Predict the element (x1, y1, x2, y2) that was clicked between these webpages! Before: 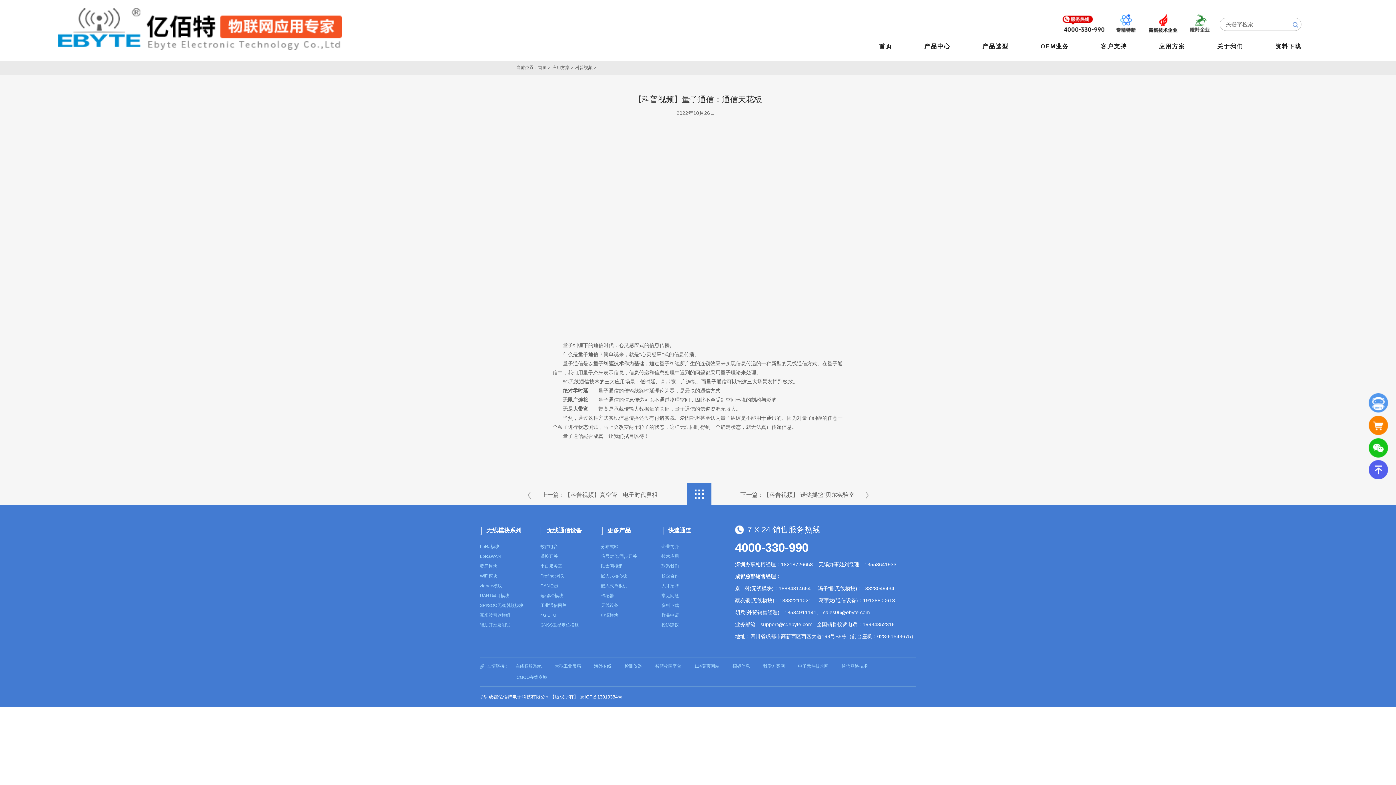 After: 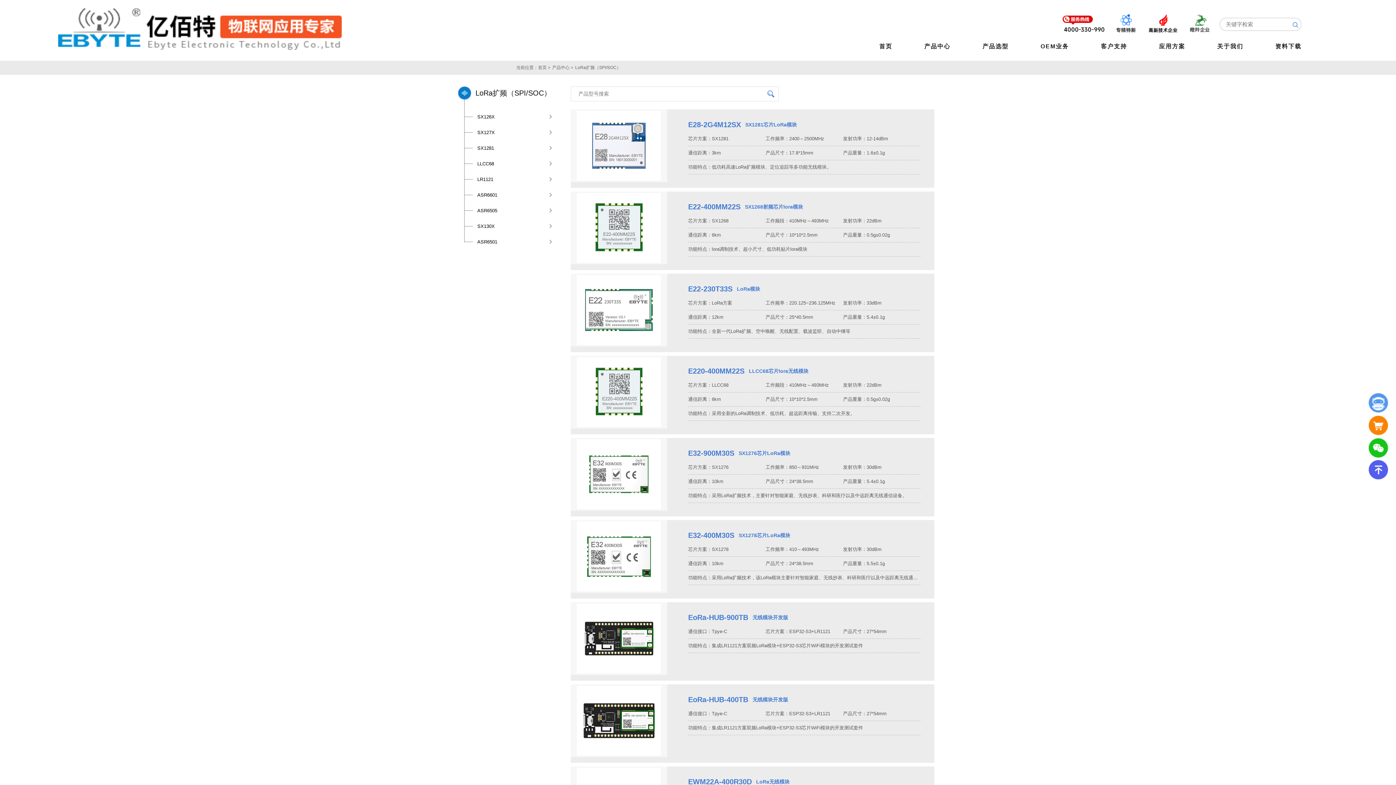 Action: bbox: (480, 543, 499, 550) label: LoRa模块